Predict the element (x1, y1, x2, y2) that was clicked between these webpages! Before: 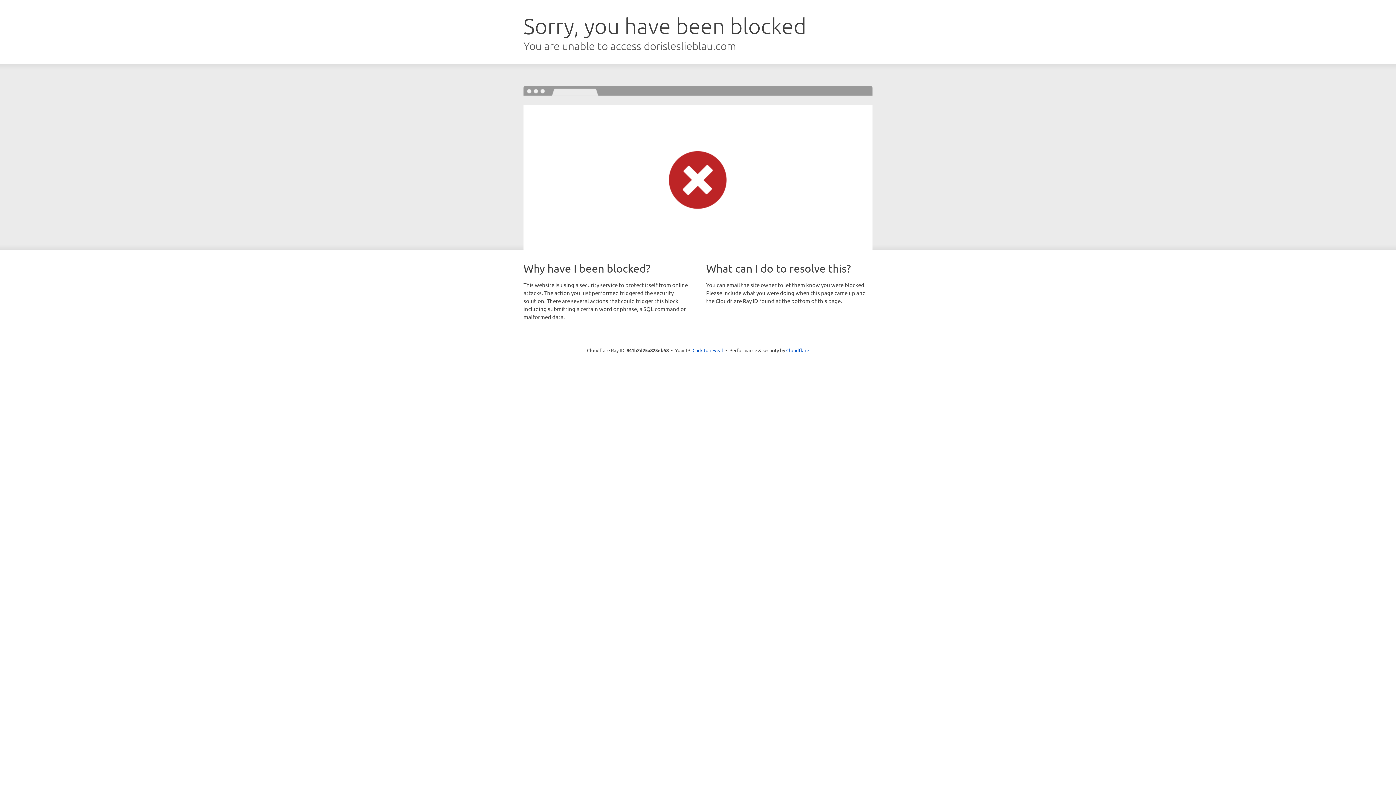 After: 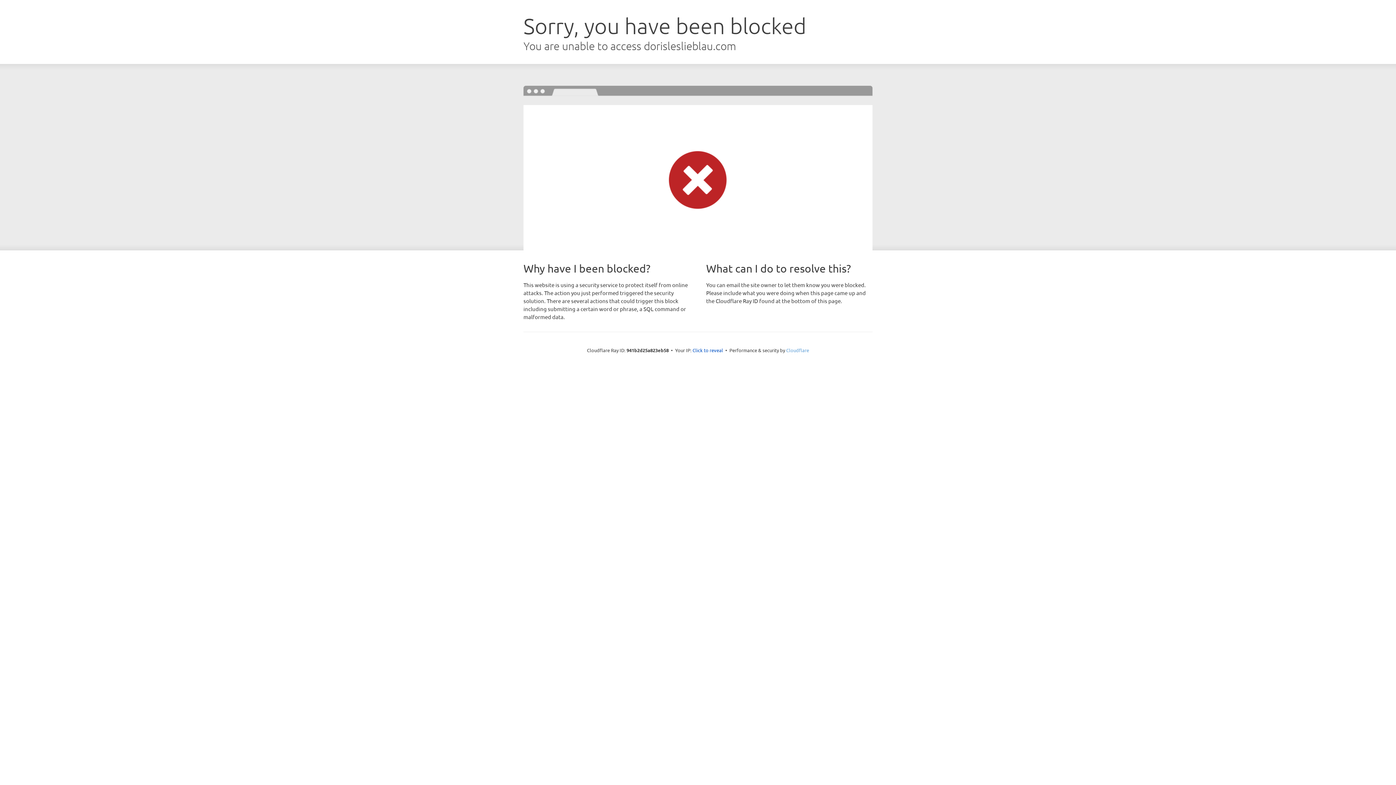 Action: bbox: (786, 347, 809, 353) label: Cloudflare